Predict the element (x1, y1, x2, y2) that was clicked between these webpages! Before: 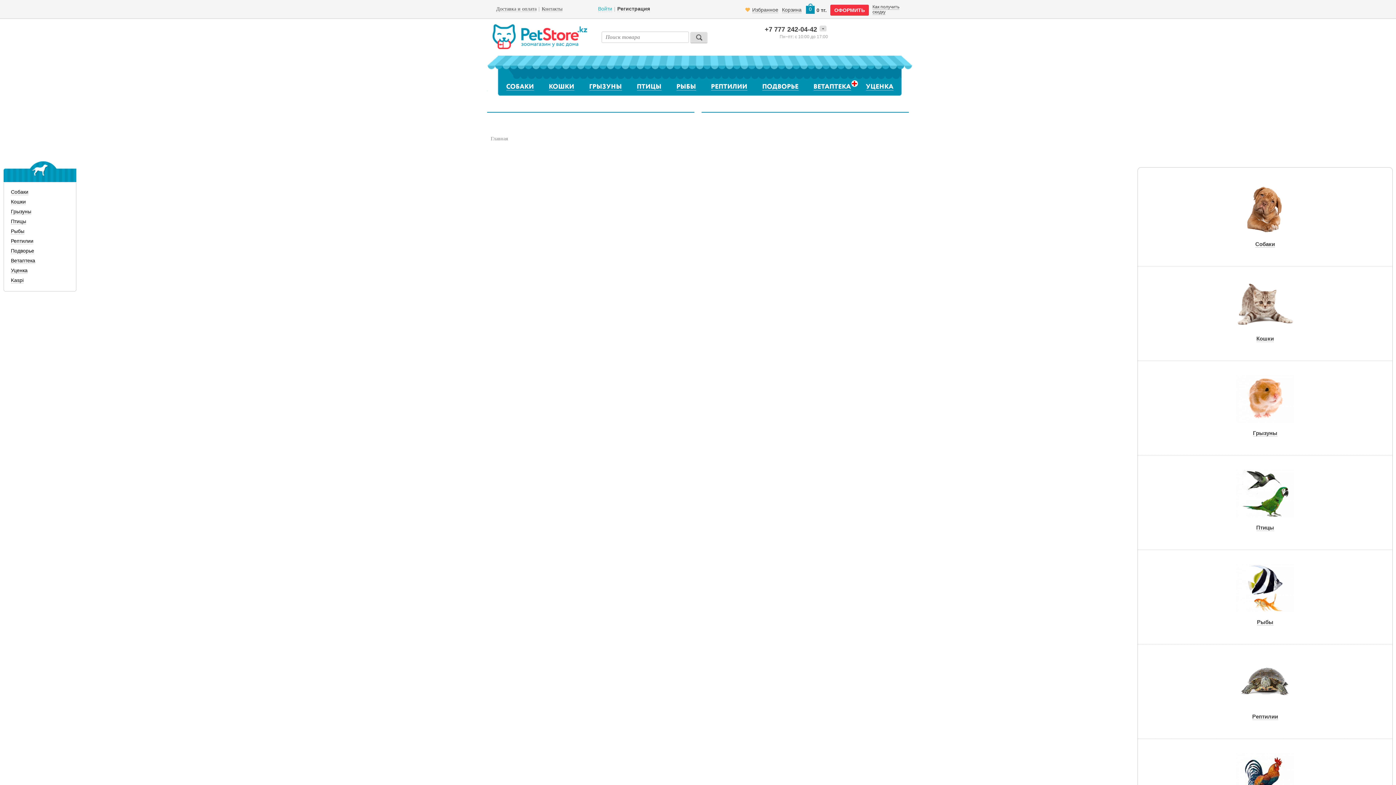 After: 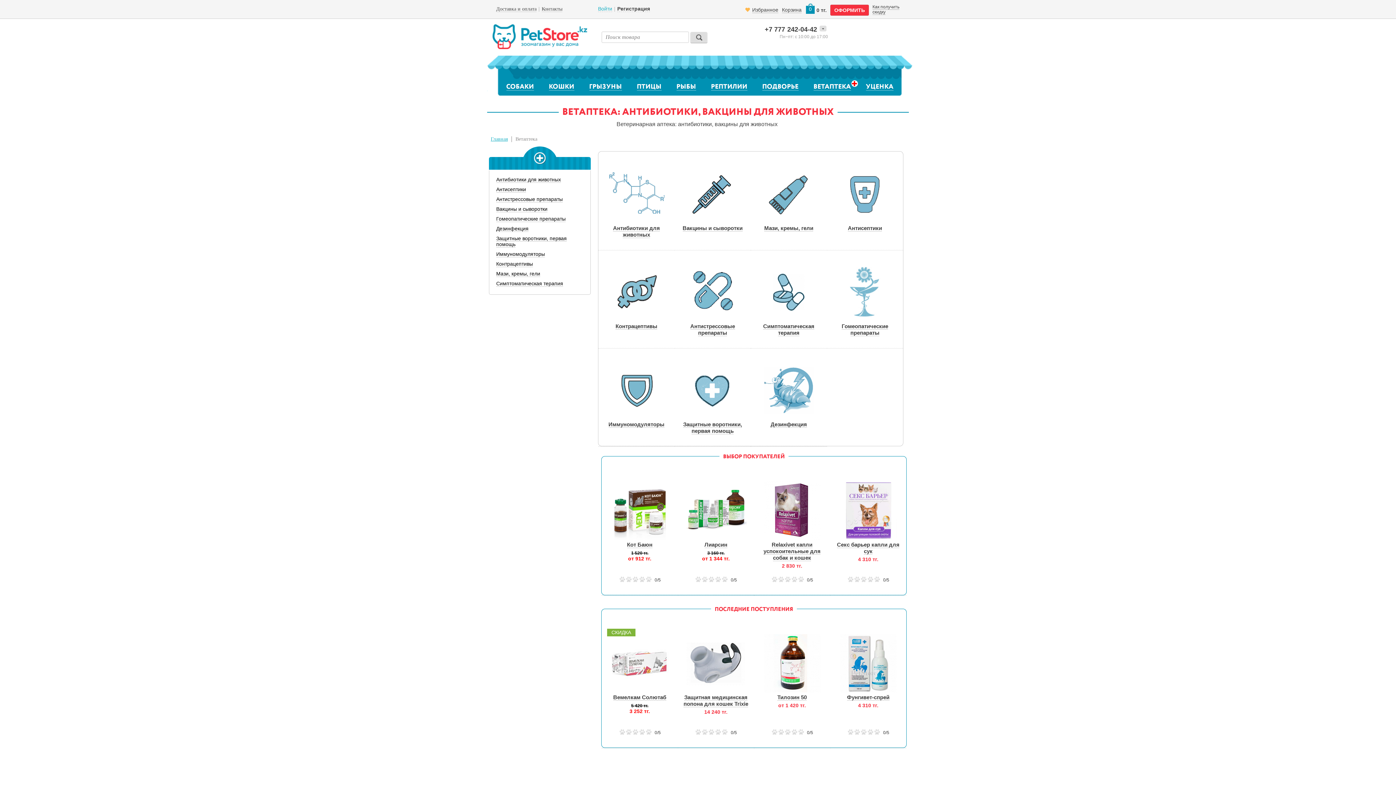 Action: bbox: (10, 257, 35, 264) label: Ветаптека